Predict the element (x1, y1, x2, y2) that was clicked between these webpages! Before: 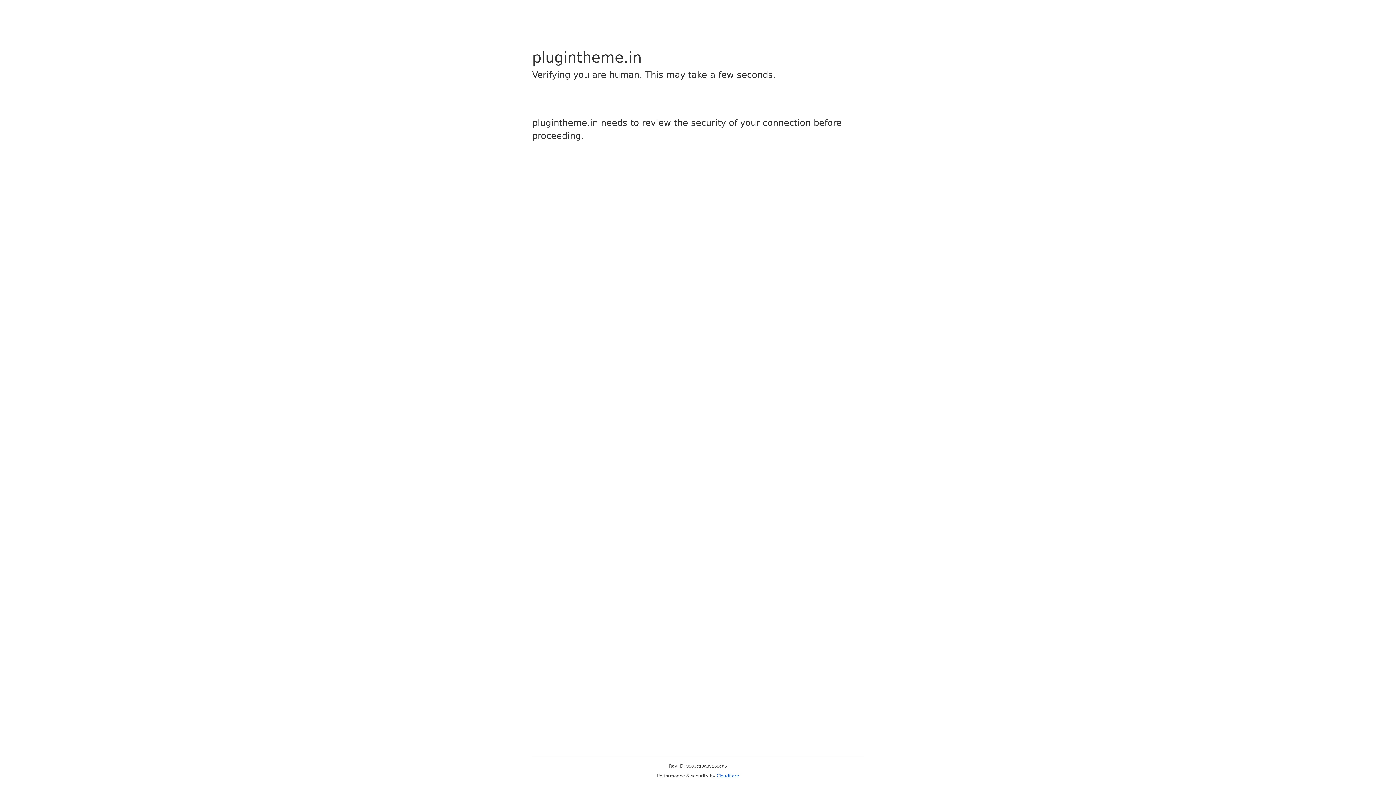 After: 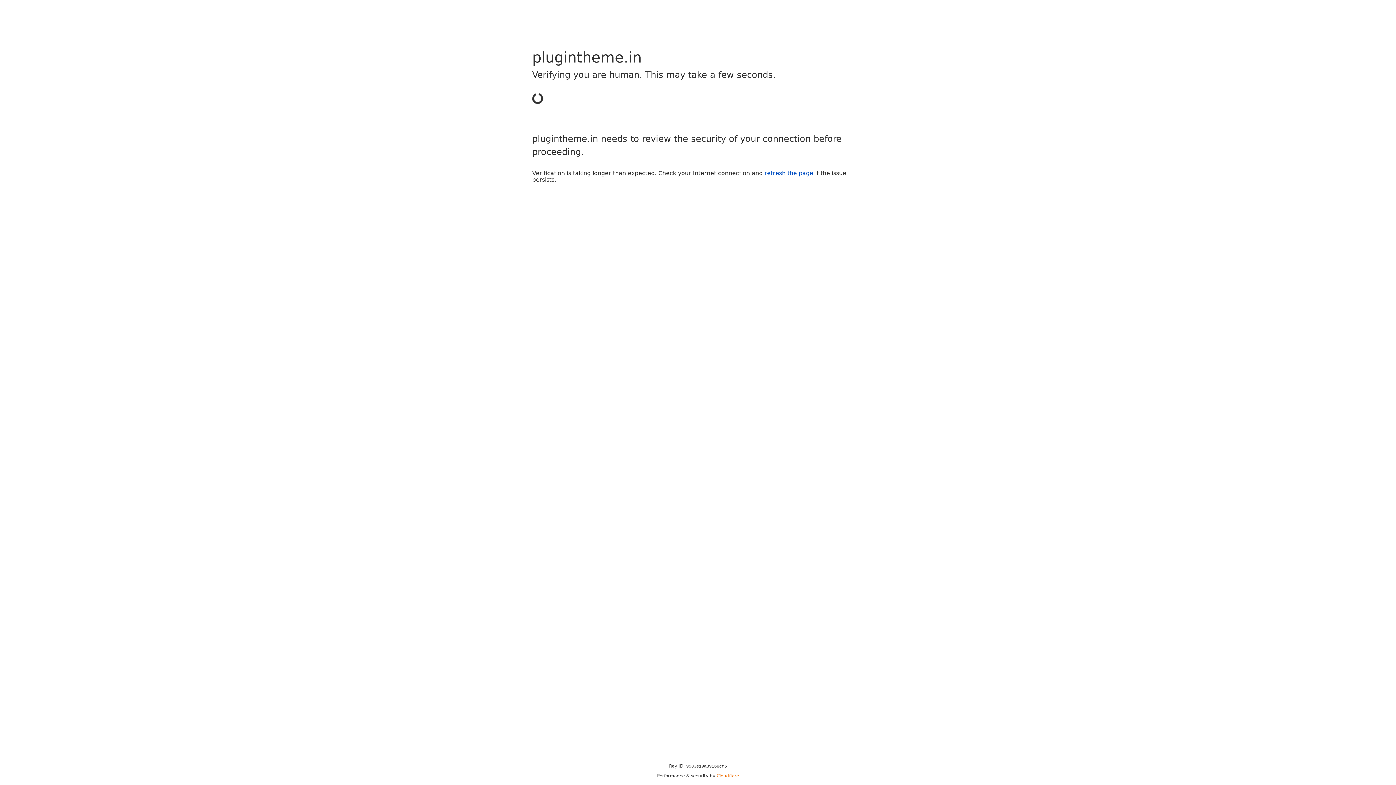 Action: bbox: (716, 773, 739, 778) label: Cloudflare